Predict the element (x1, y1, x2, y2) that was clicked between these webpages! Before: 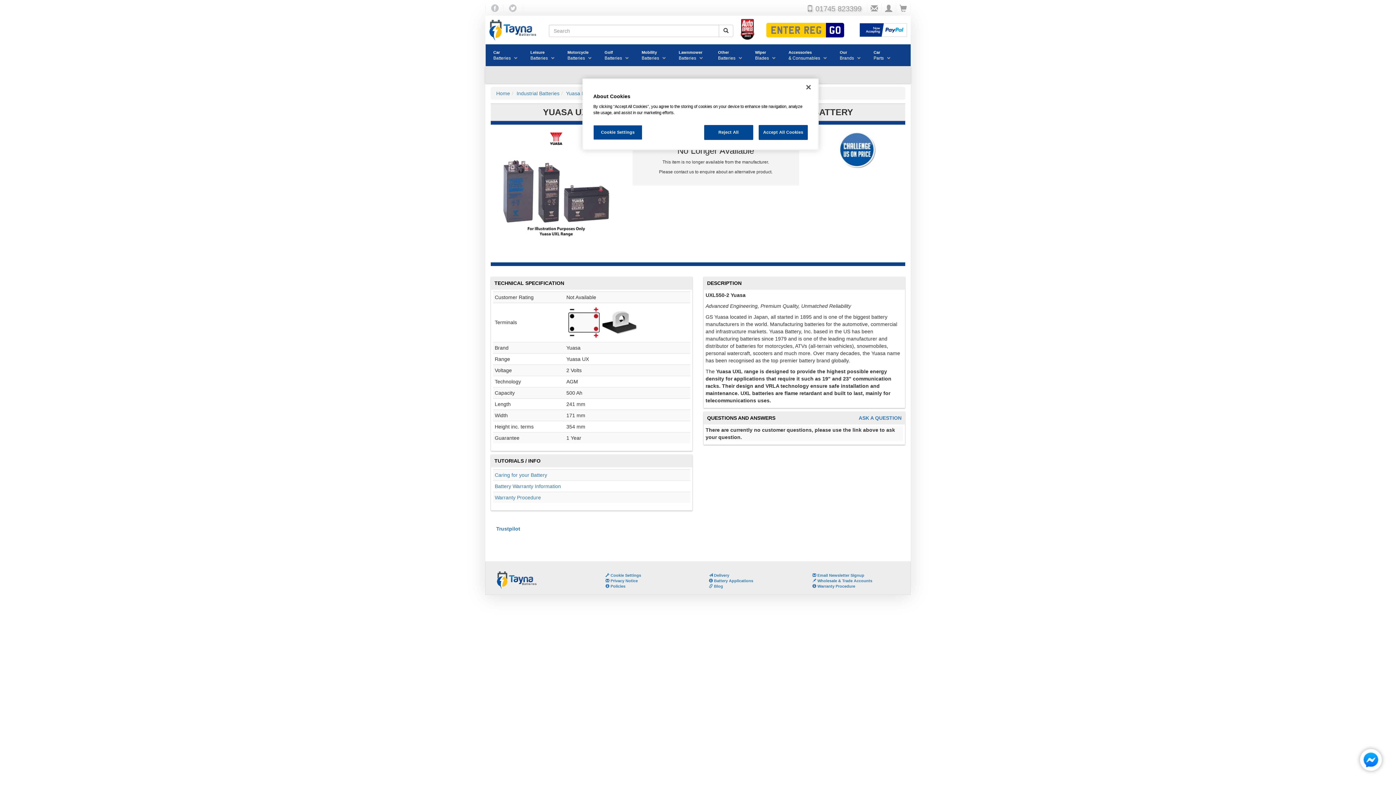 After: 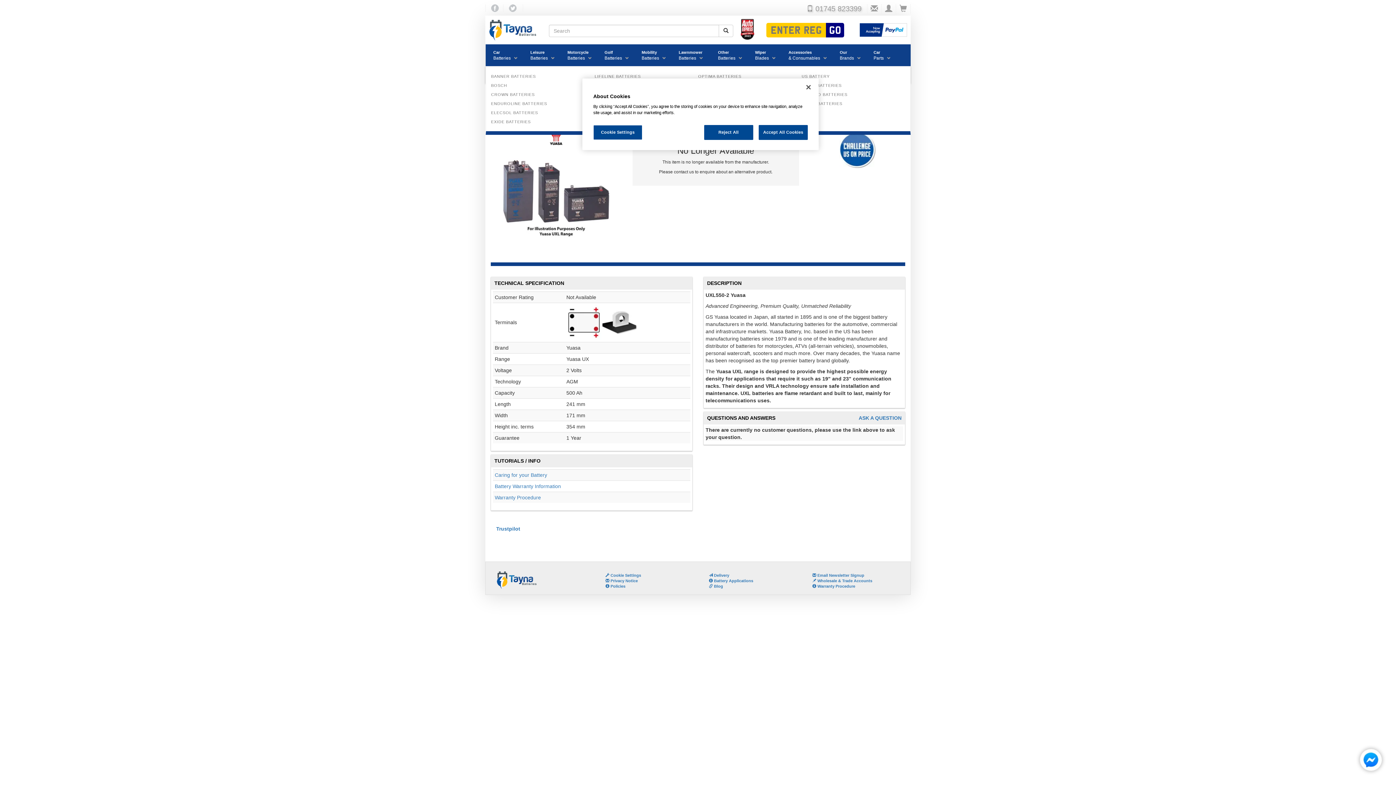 Action: label: Our
Brands bbox: (834, 44, 864, 66)